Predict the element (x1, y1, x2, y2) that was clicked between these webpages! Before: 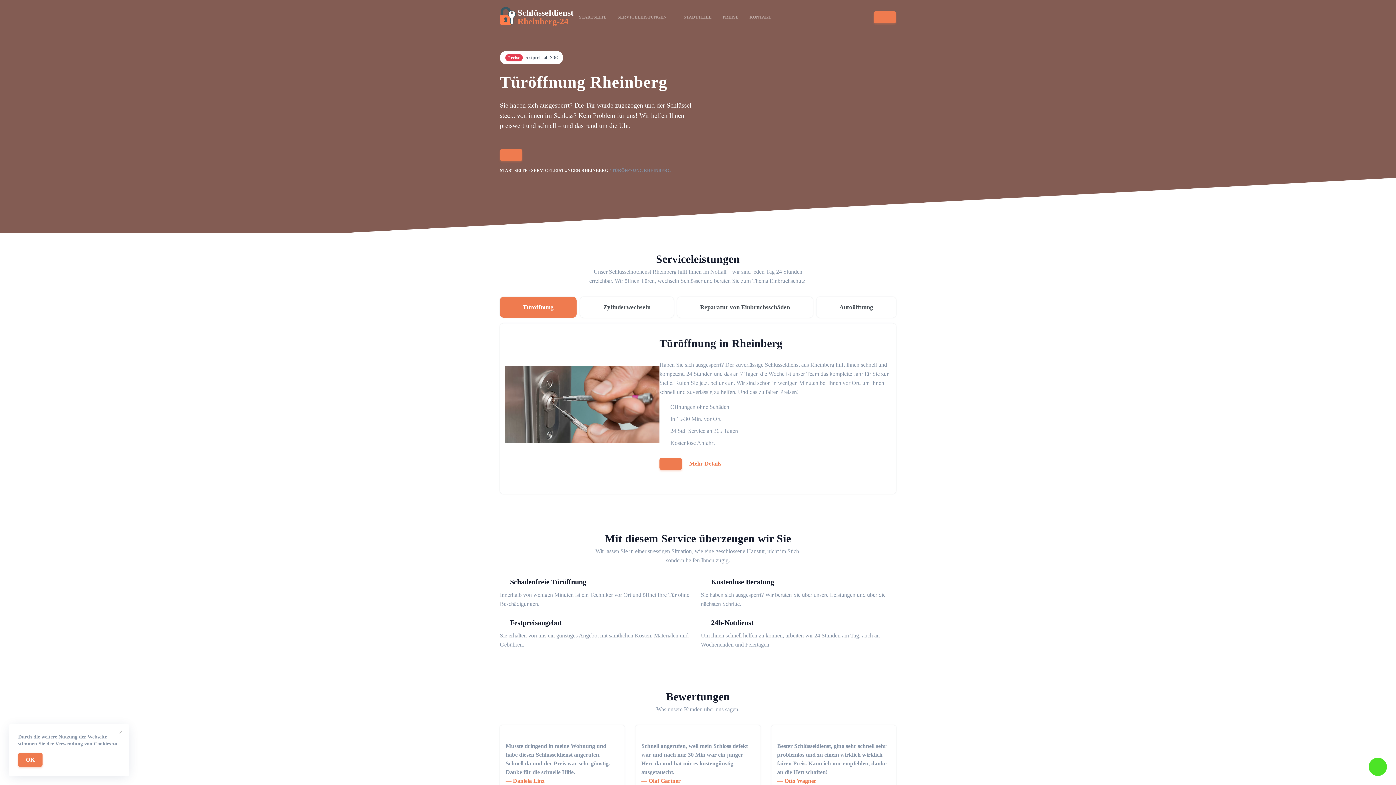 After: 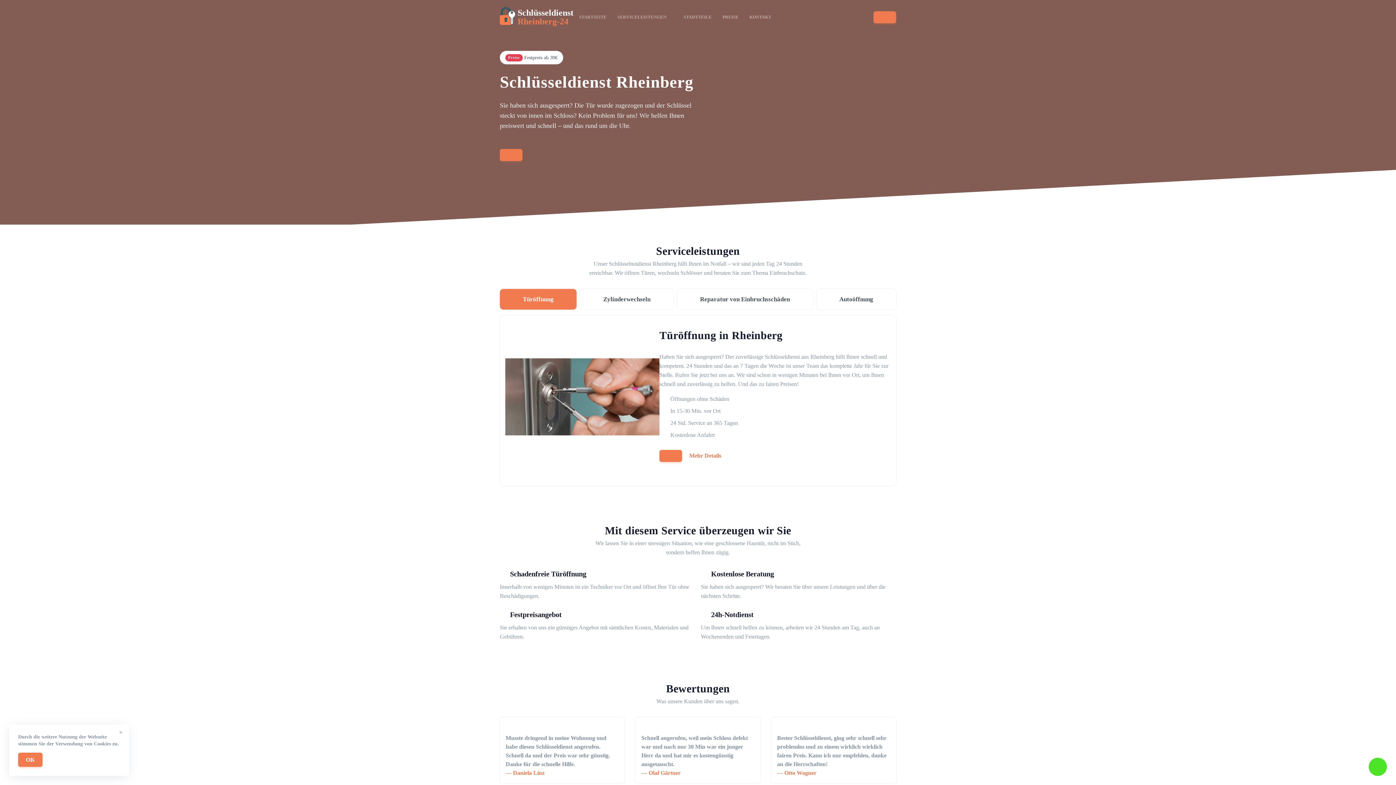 Action: bbox: (500, 6, 573, 27) label: Schlüsseldienst
Rheinberg-24